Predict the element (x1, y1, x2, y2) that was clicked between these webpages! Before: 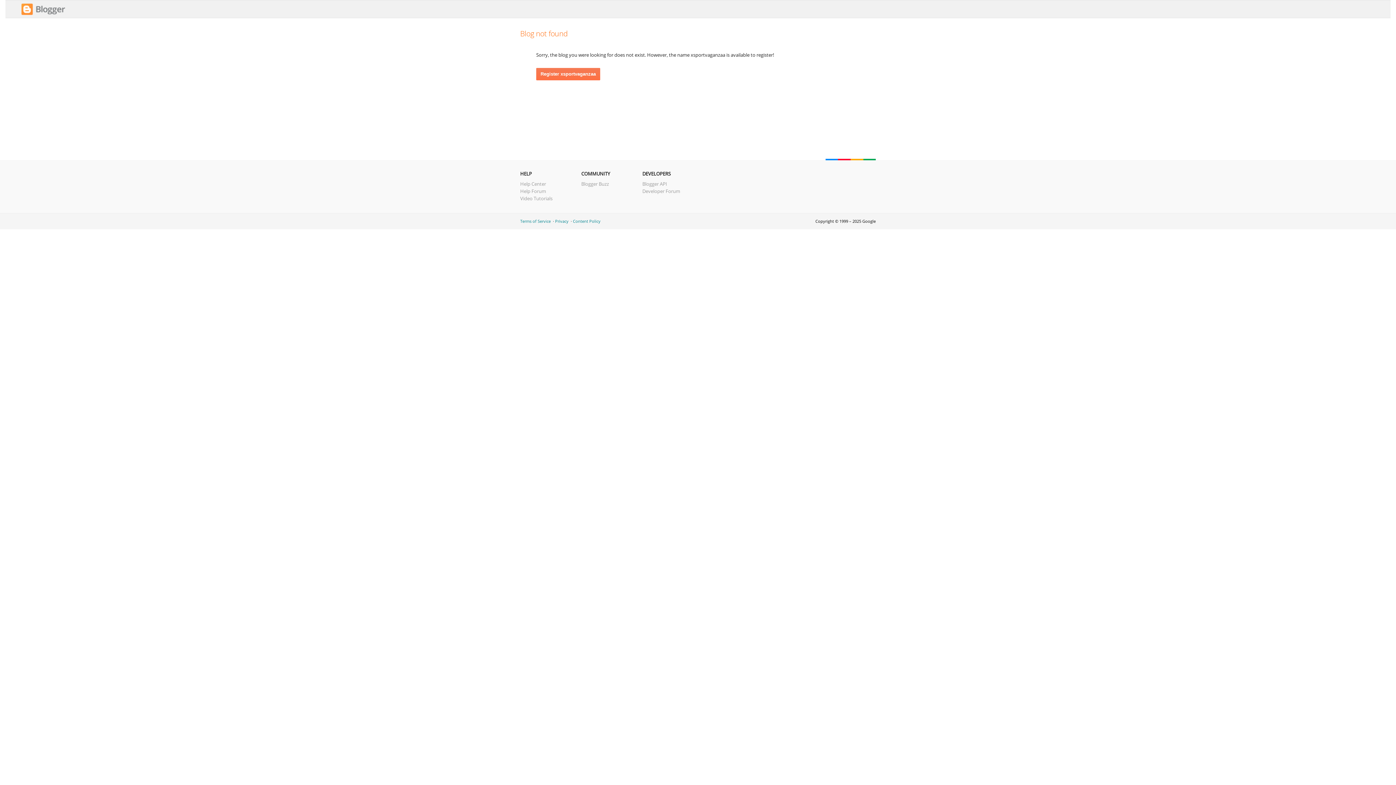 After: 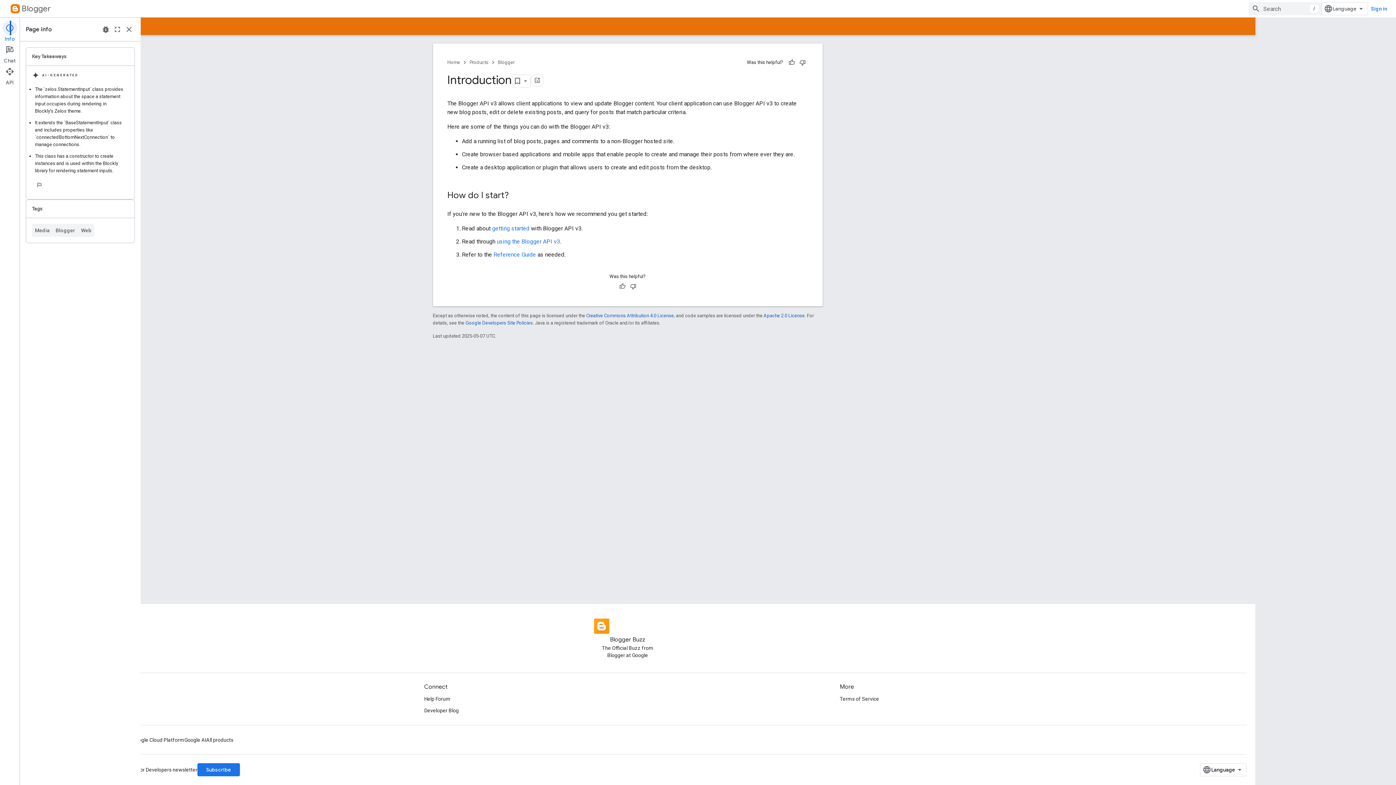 Action: label: Blogger API bbox: (642, 180, 667, 187)